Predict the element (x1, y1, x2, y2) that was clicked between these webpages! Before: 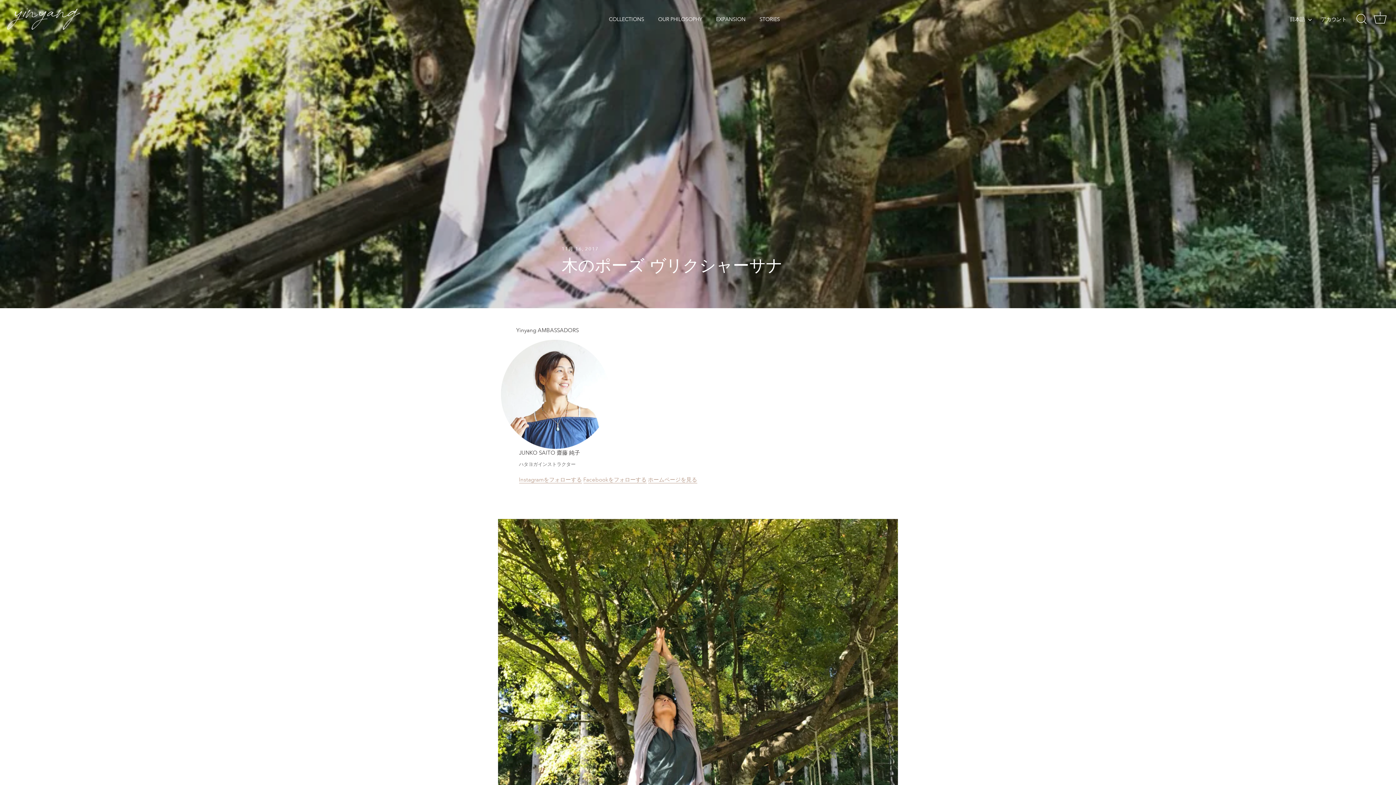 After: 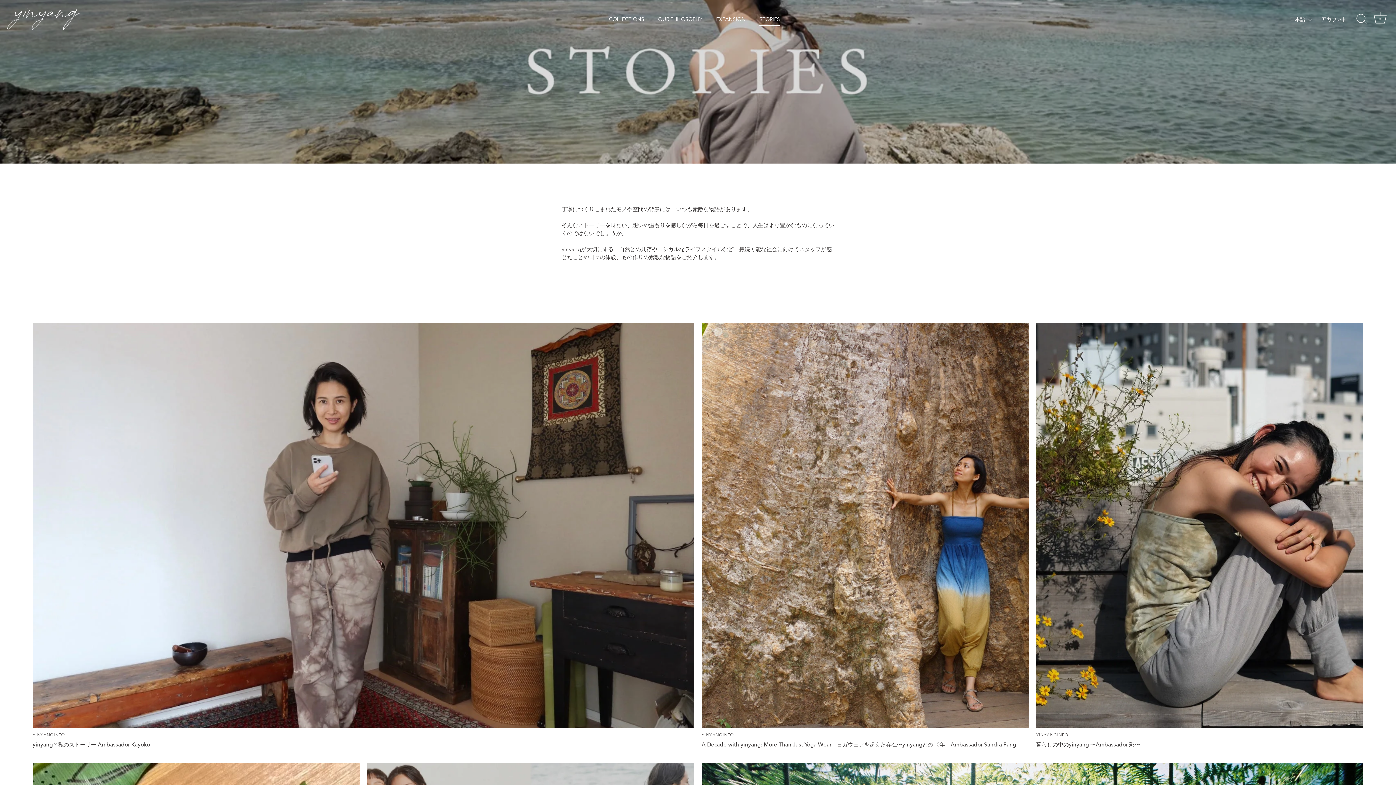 Action: bbox: (753, 12, 786, 25) label: STORIES